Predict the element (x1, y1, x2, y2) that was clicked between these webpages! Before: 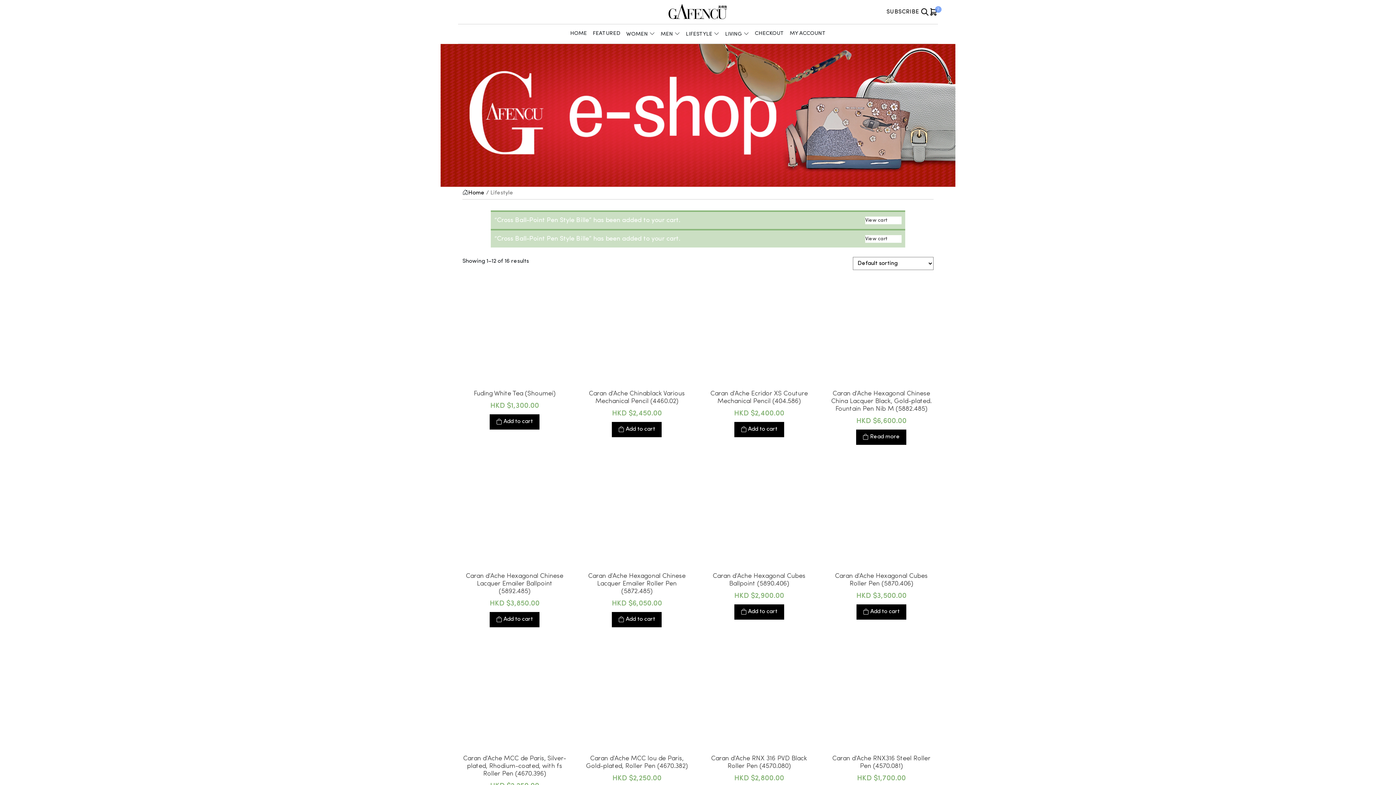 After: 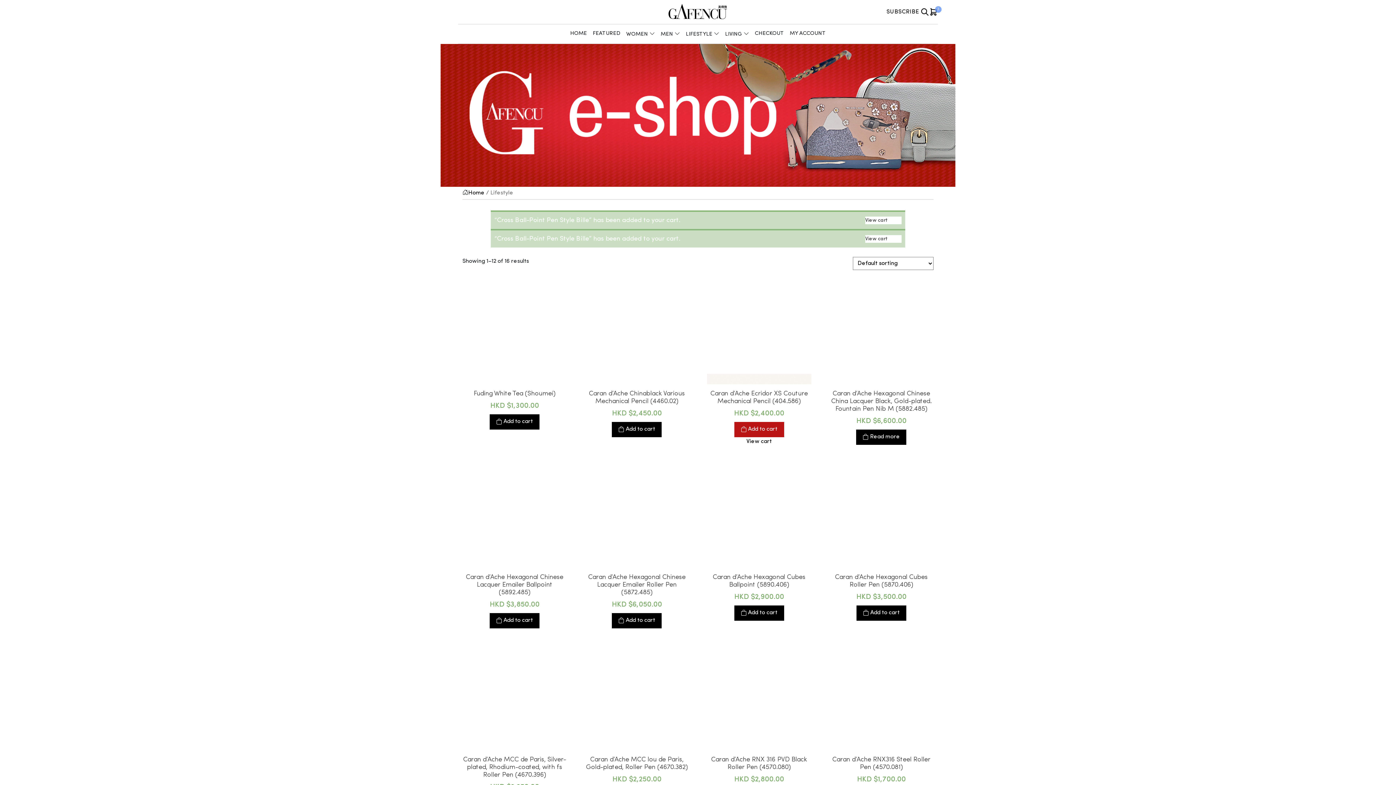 Action: bbox: (734, 422, 784, 437) label: Add “Caran d'Ache Ecridor XS Couture Mechanical Pencil (404.586)” to your cart